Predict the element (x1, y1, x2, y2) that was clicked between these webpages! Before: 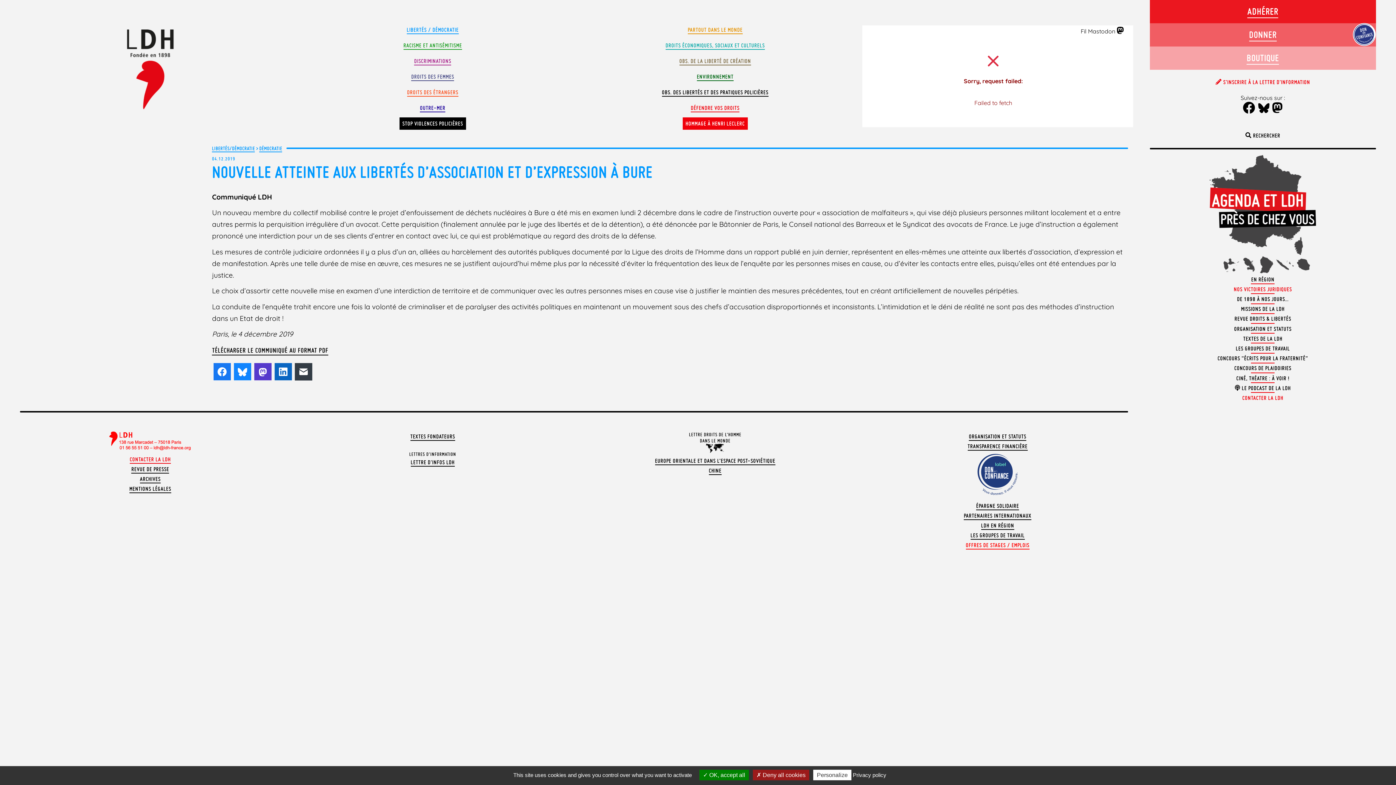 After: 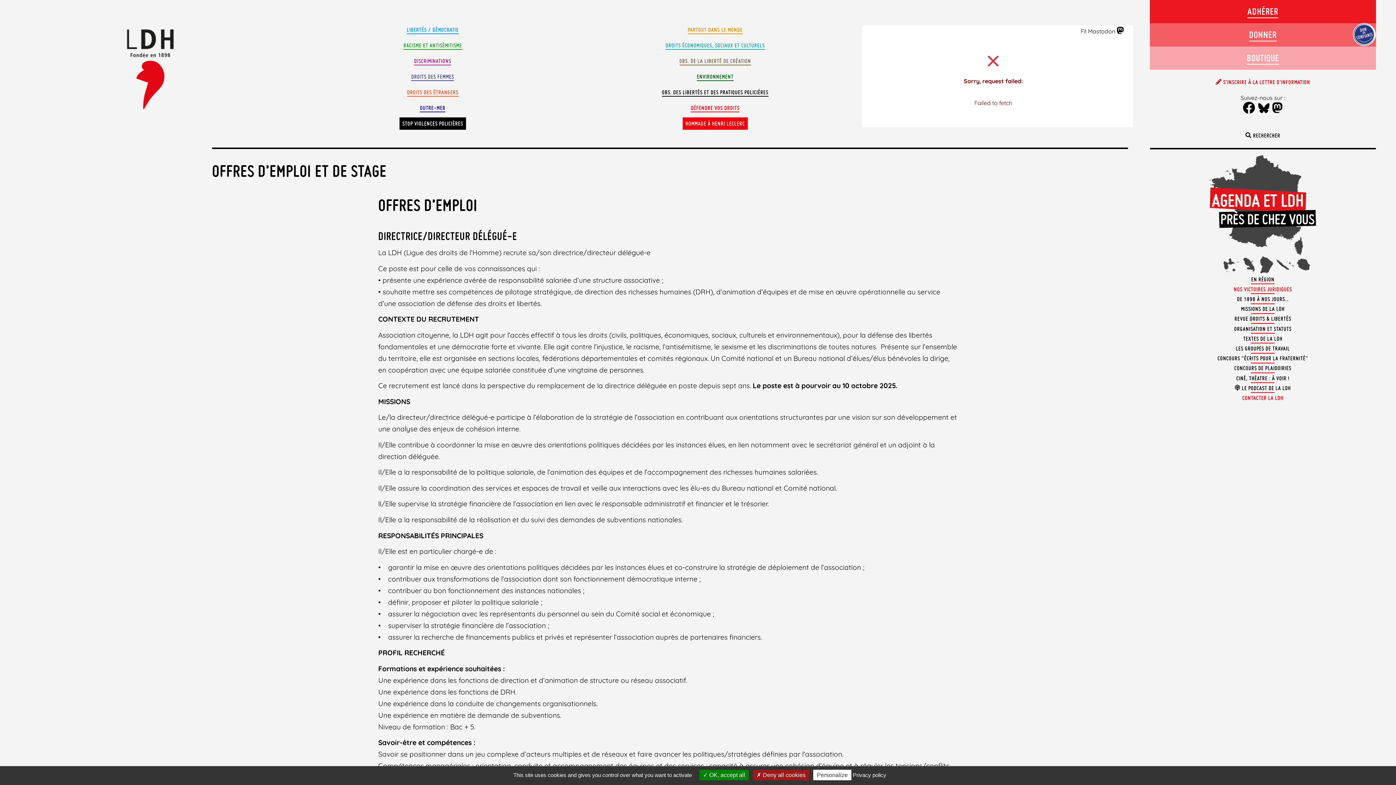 Action: bbox: (966, 542, 1029, 549) label: OFFRES DE STAGES / EMPLOIS